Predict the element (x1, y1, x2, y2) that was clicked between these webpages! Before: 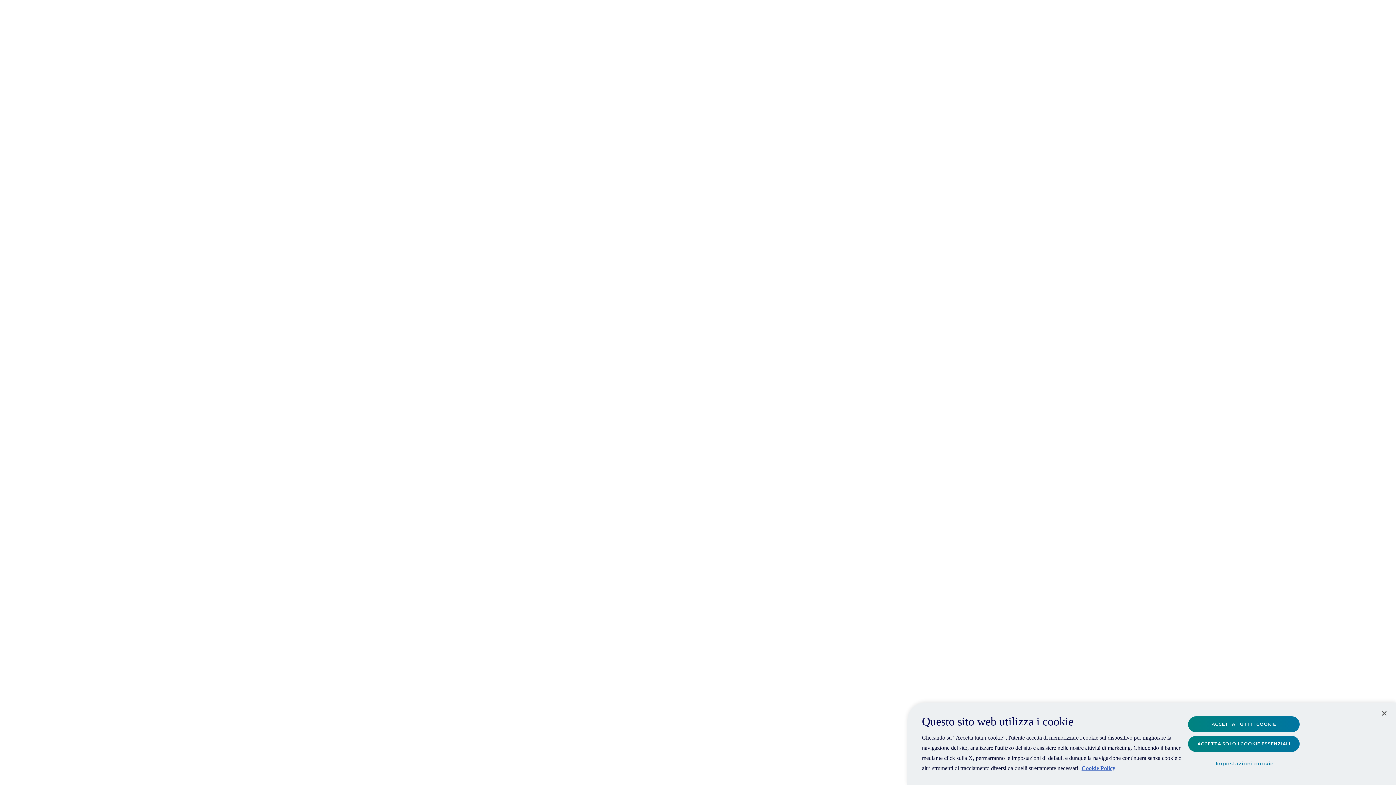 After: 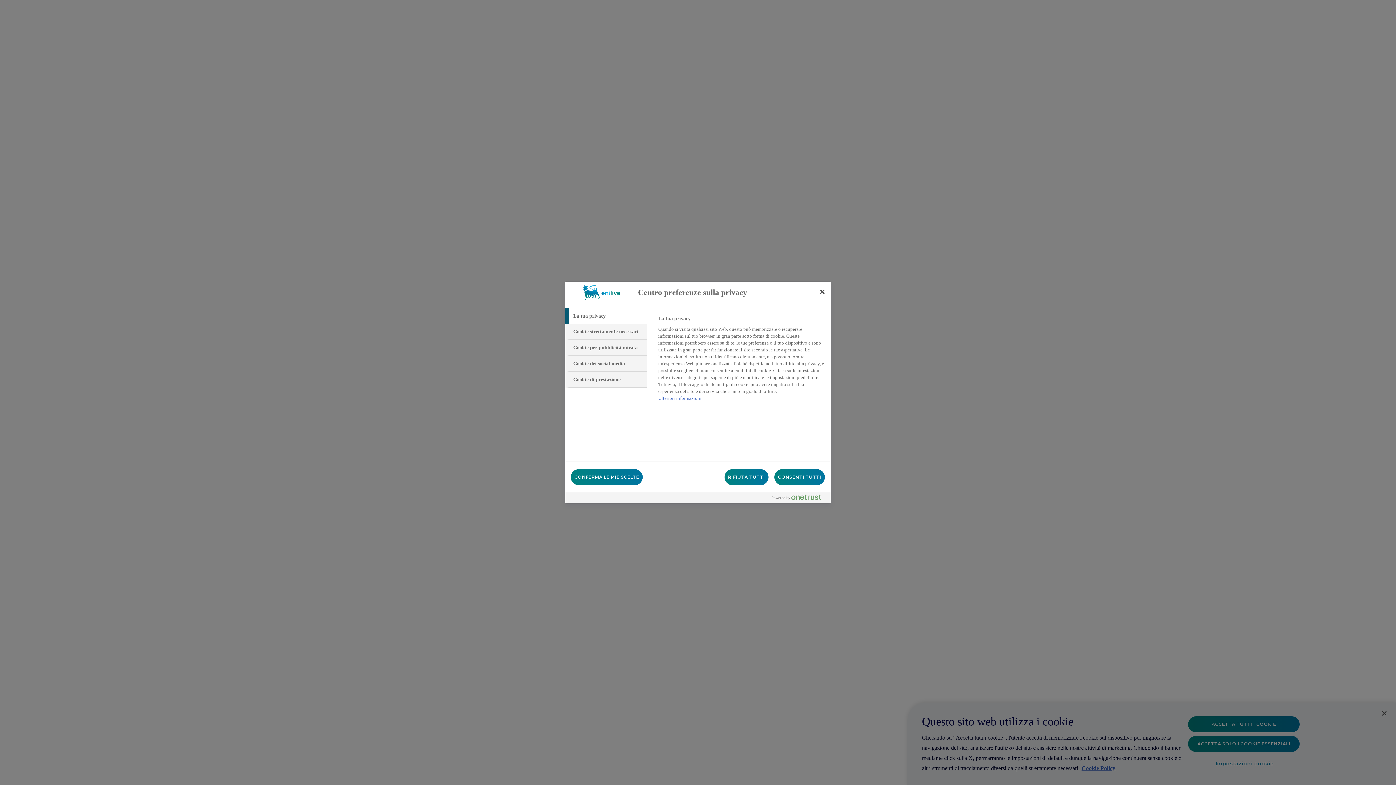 Action: bbox: (1188, 756, 1301, 772) label: Impostazioni cookie